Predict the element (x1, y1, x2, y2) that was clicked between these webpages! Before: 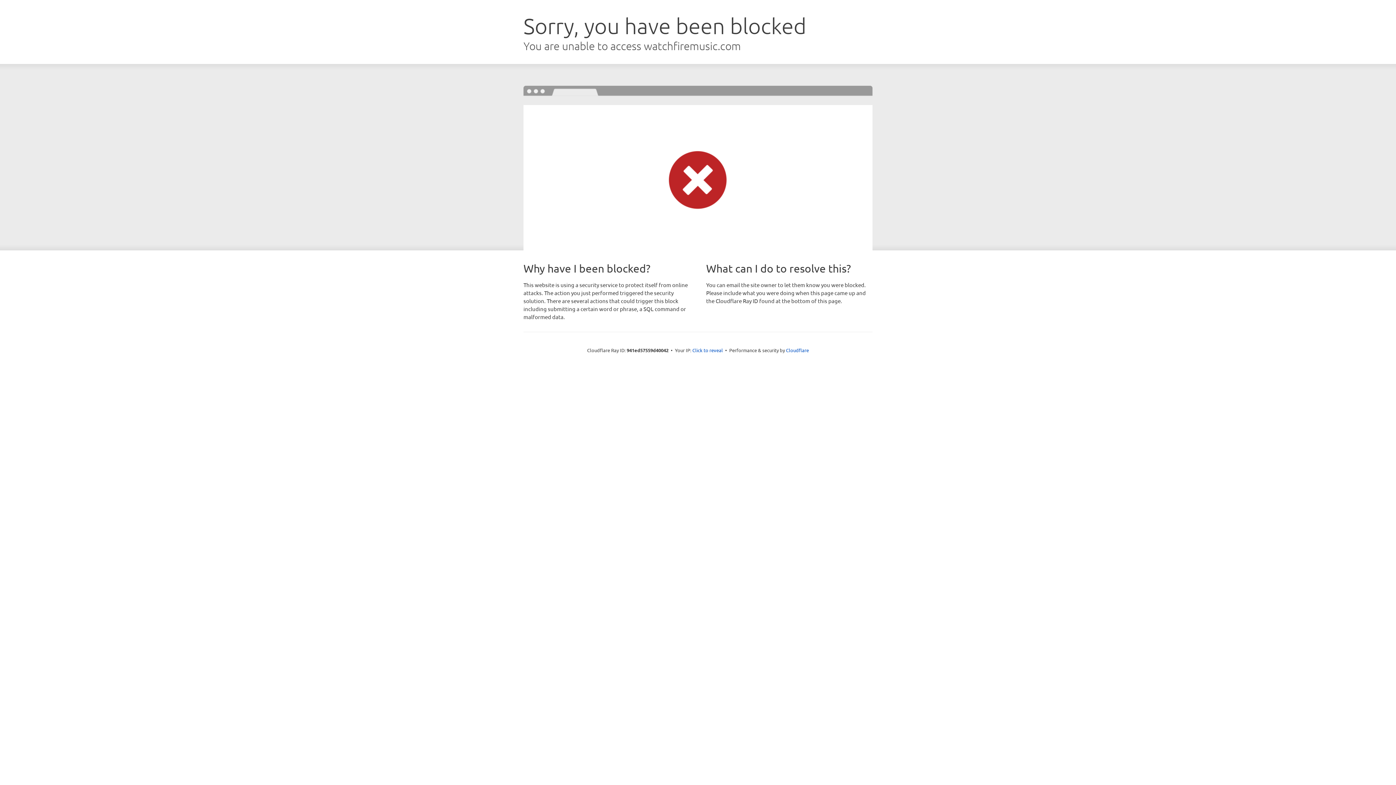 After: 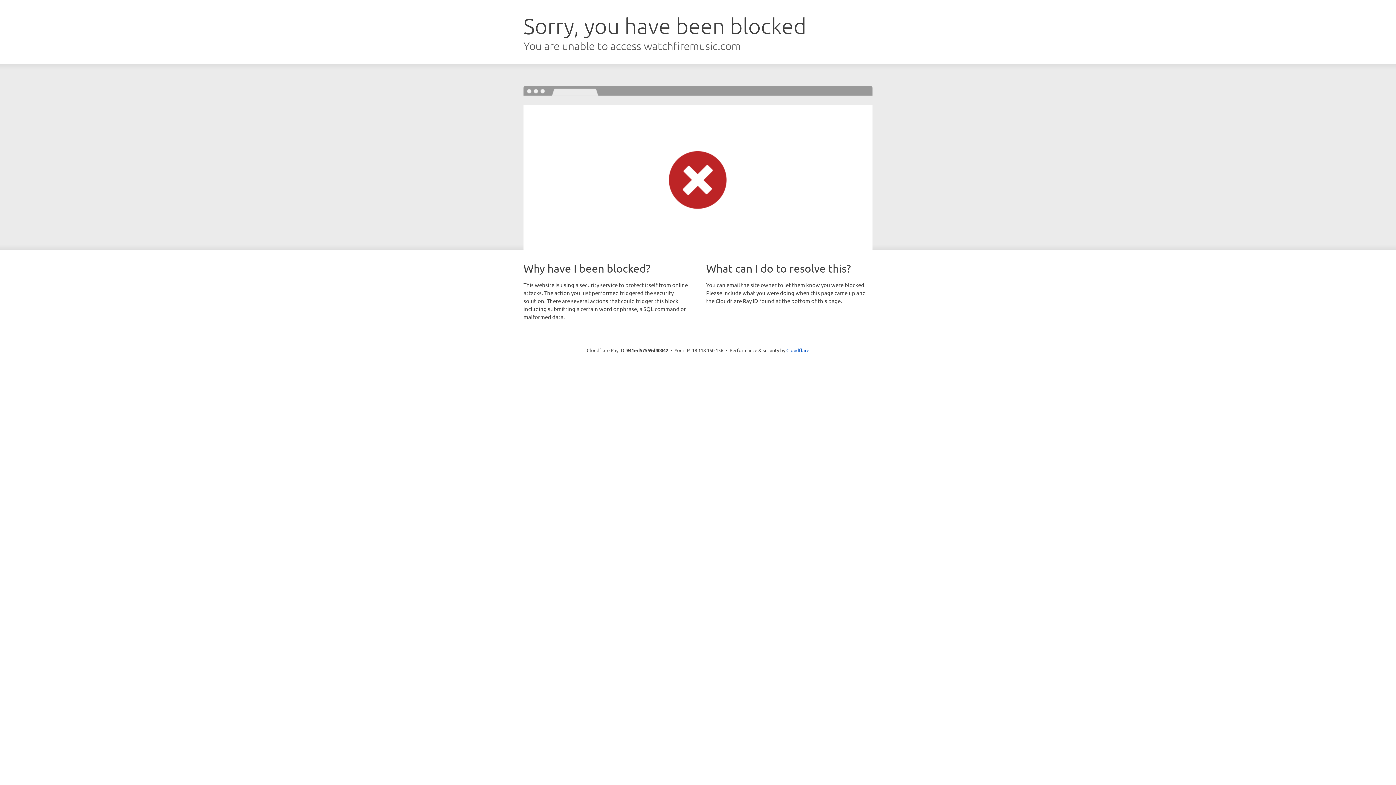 Action: bbox: (692, 346, 723, 353) label: Click to reveal